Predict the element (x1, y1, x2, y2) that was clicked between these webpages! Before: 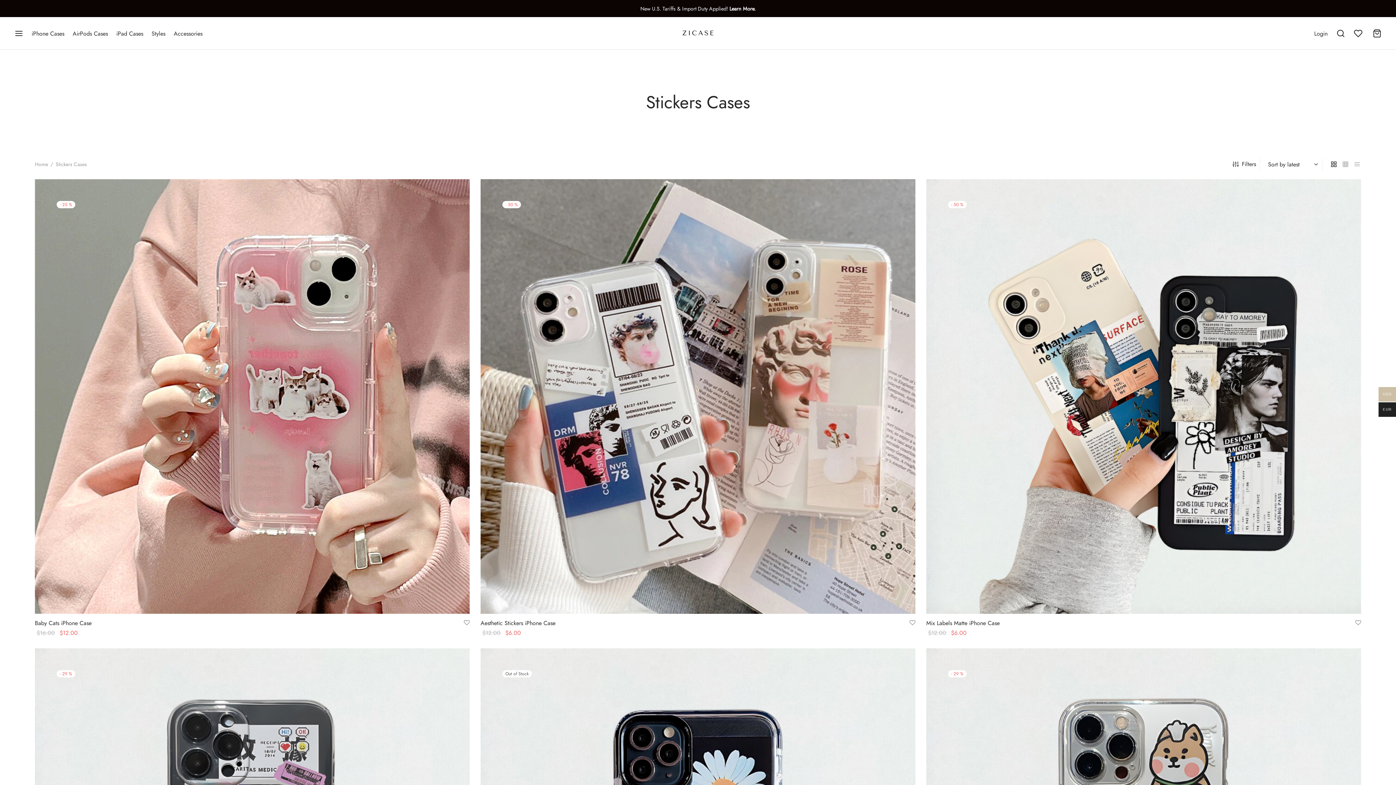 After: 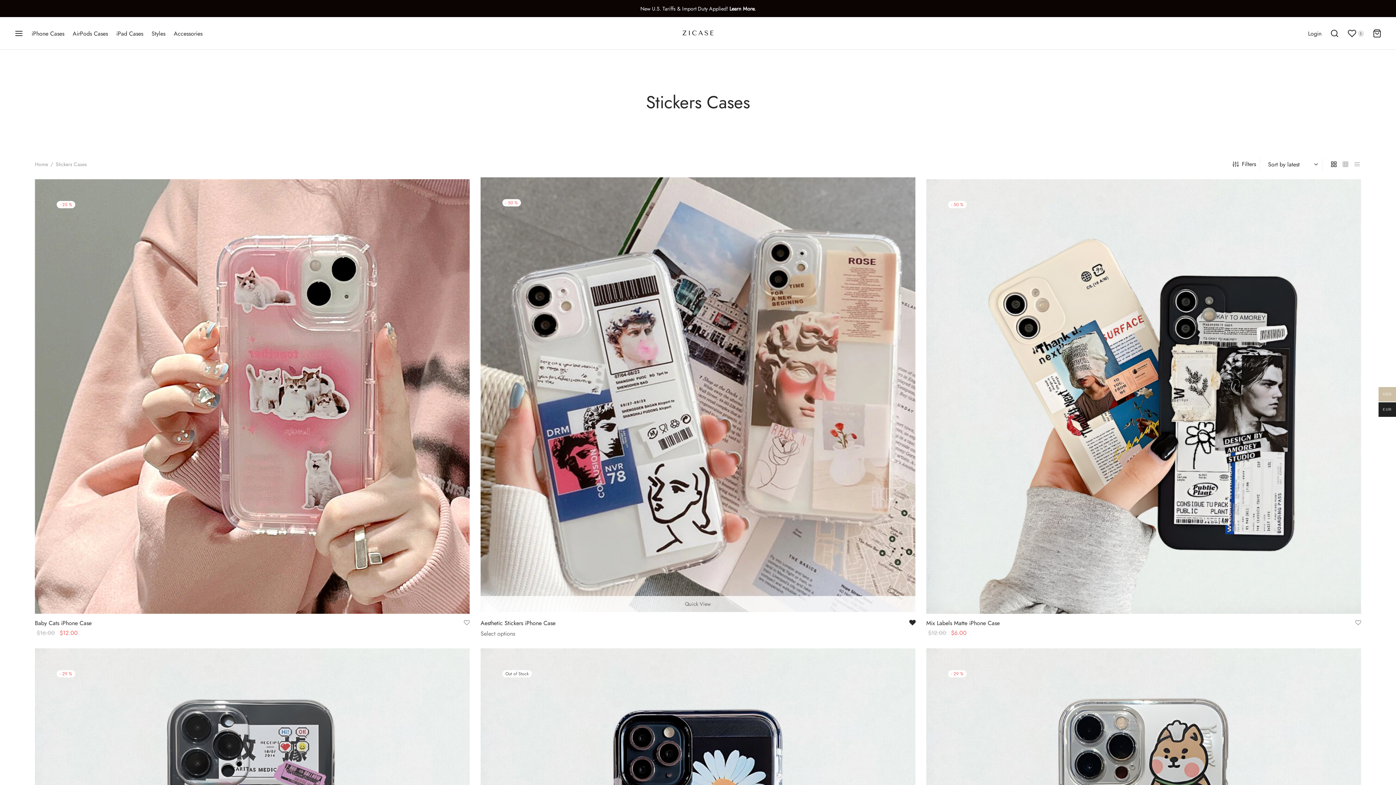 Action: bbox: (909, 619, 915, 626) label: Add to wishlist